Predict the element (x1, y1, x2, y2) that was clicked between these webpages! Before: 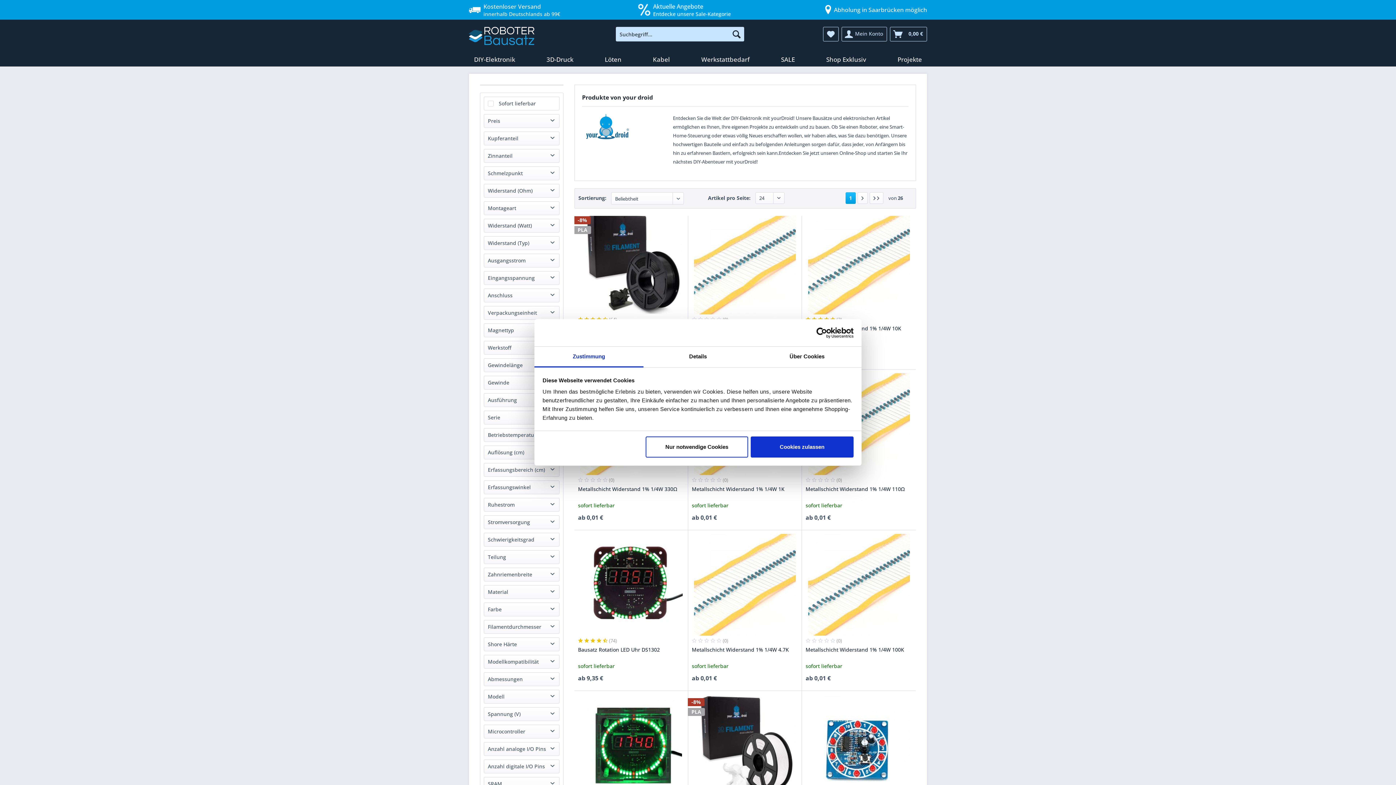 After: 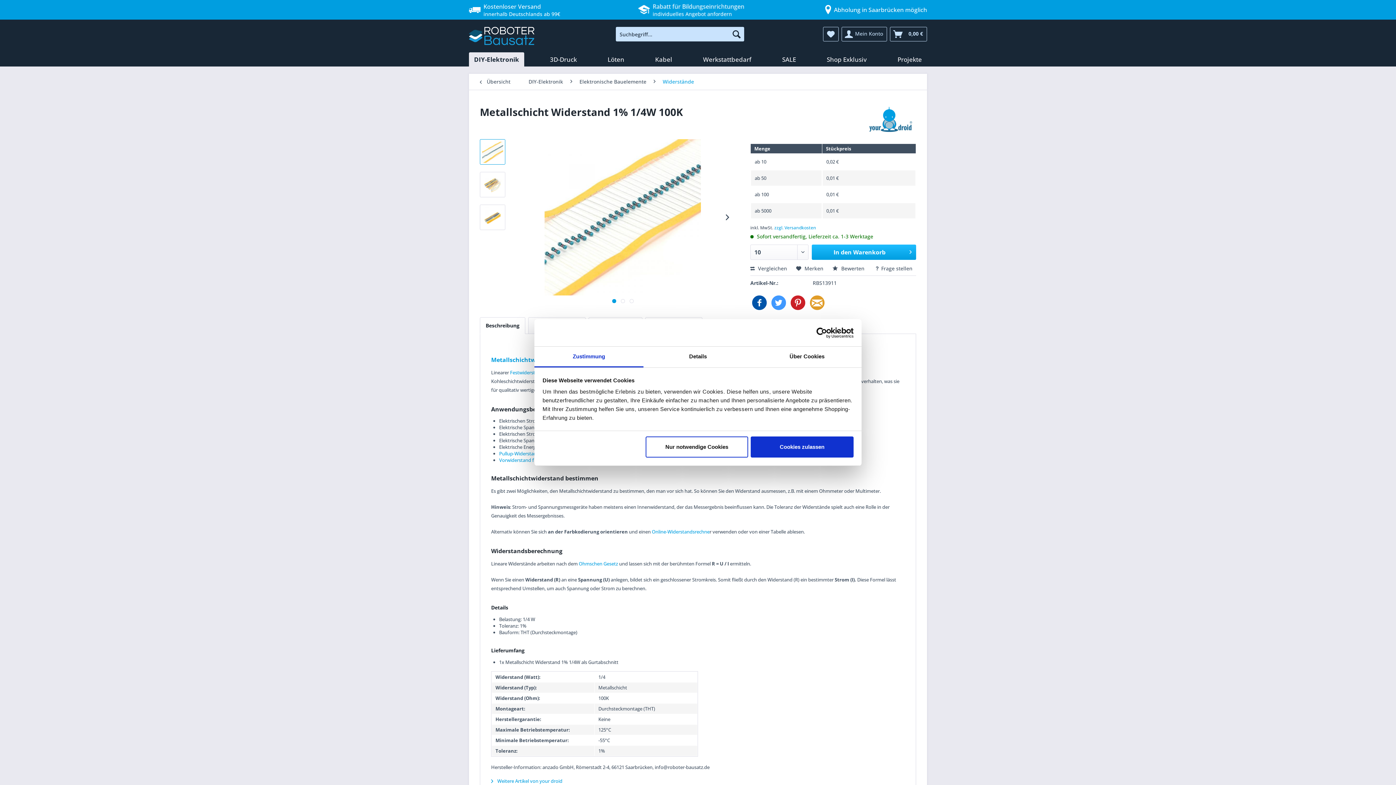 Action: bbox: (805, 646, 912, 661) label: Metallschicht Widerstand 1% 1/4W 100K